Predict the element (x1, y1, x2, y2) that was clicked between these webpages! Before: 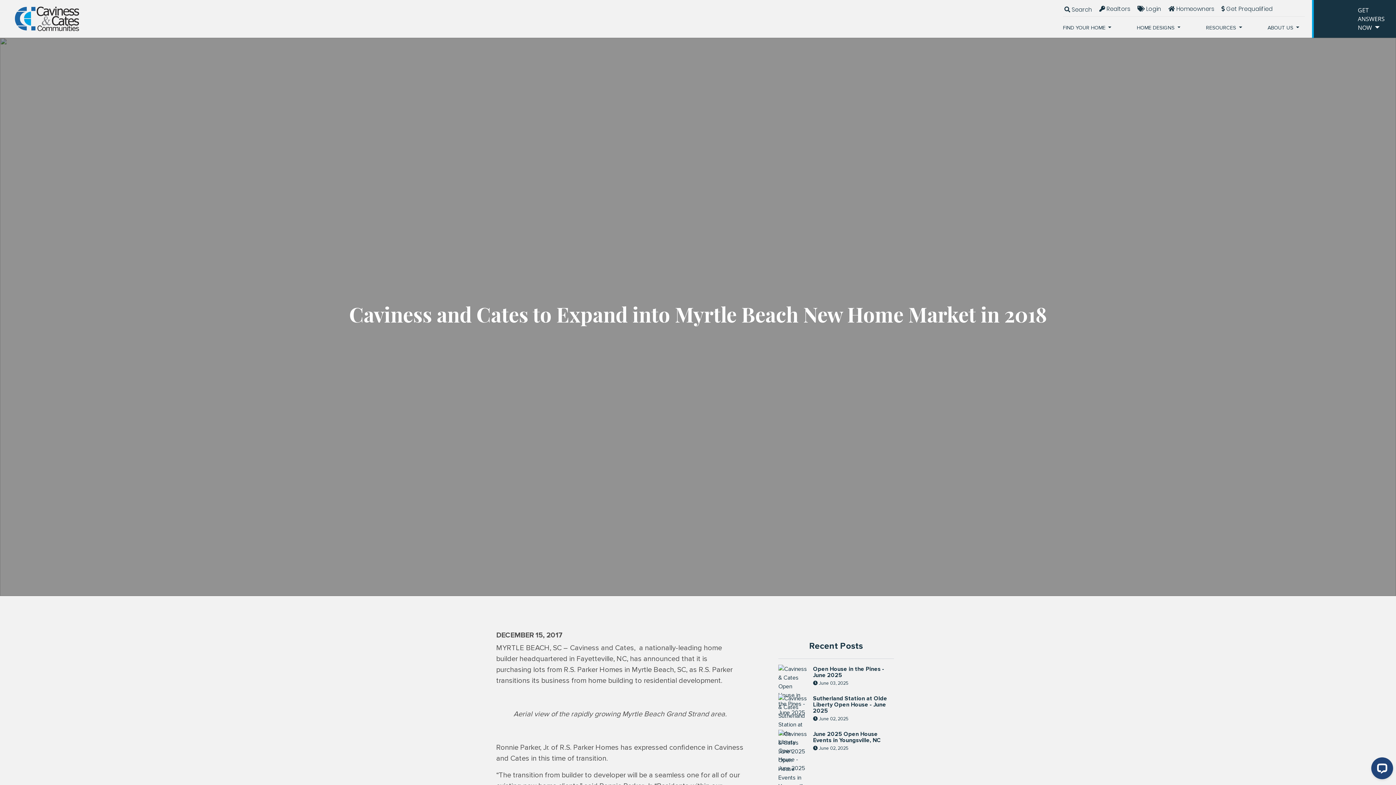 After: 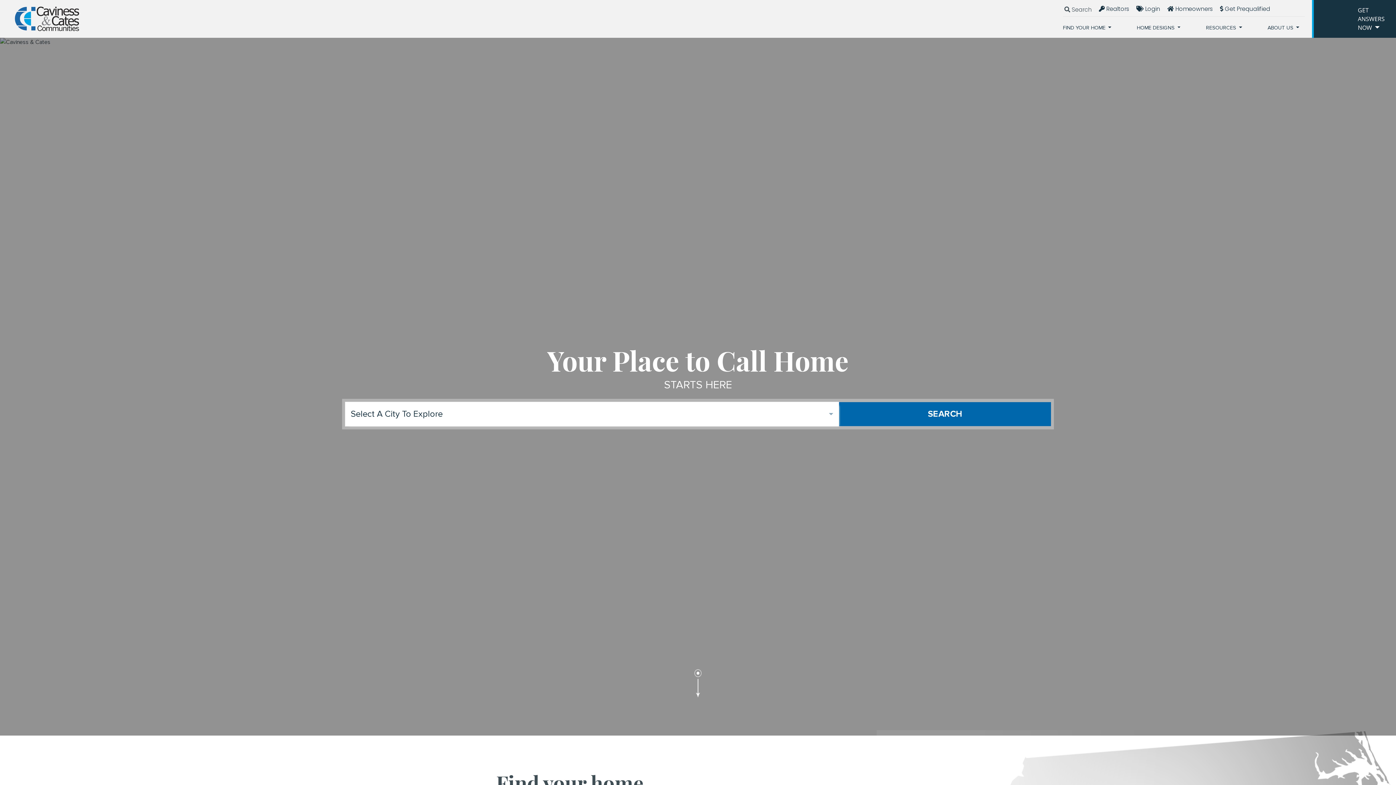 Action: bbox: (0, 0, 85, 37)